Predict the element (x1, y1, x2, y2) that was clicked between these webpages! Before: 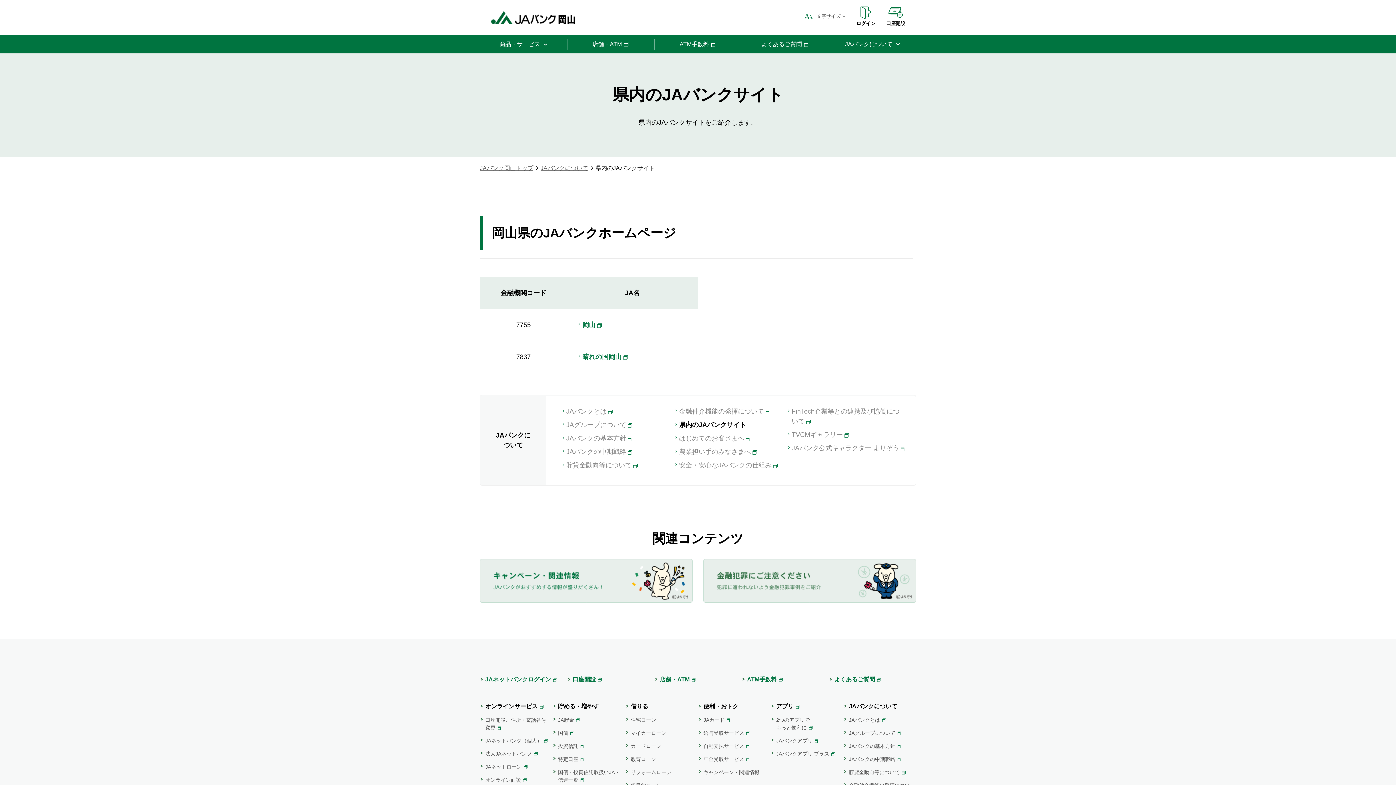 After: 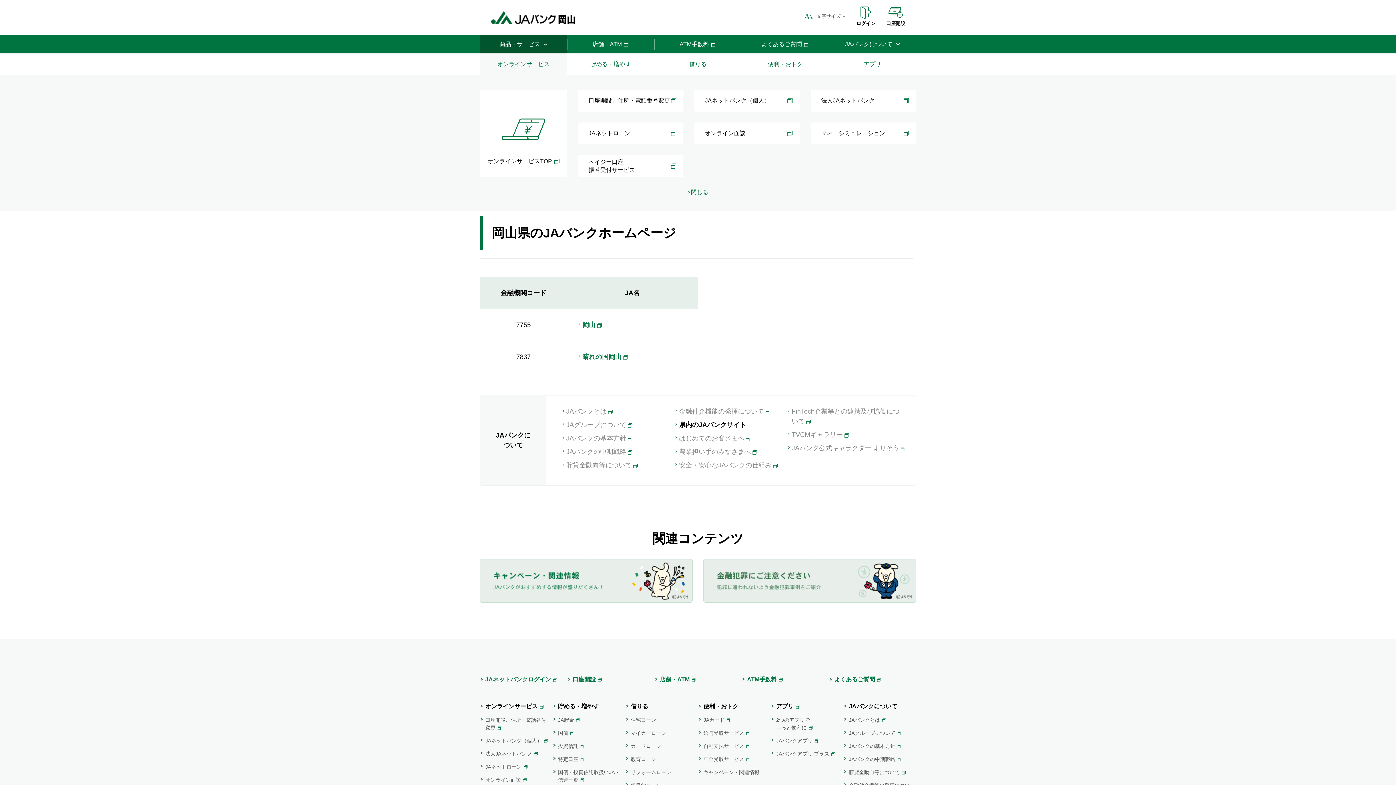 Action: label: 商品・サービス bbox: (480, 35, 567, 53)